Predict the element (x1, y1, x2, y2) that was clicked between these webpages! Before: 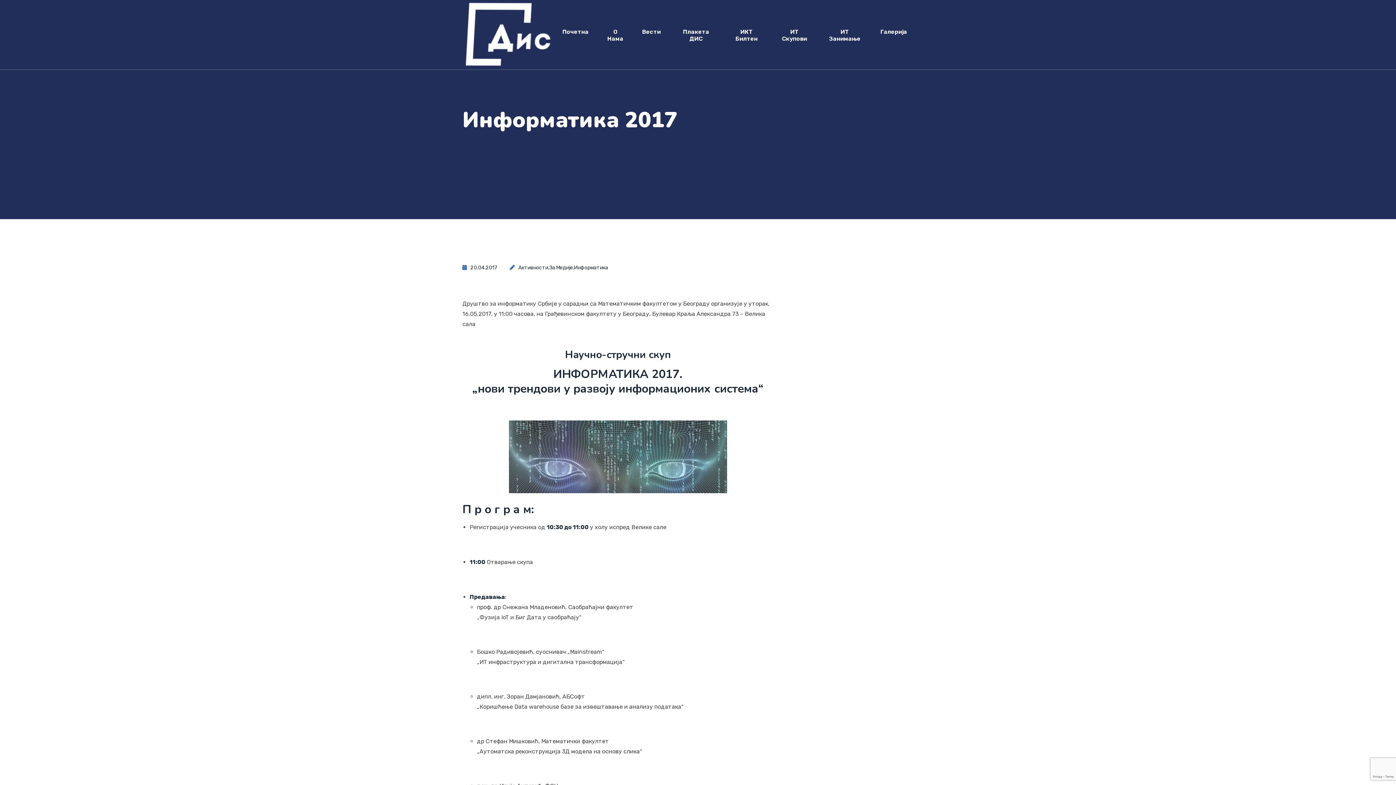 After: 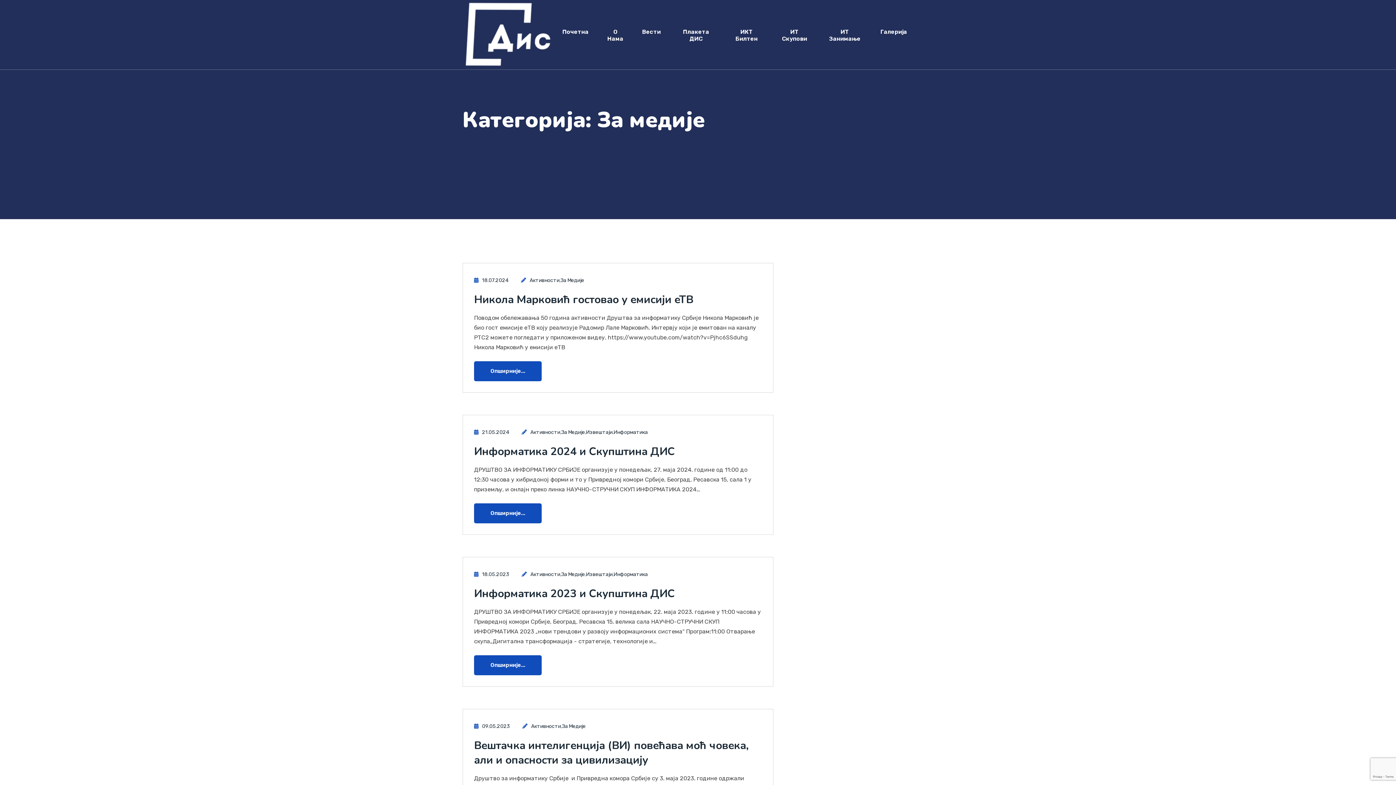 Action: label: За Медије bbox: (549, 262, 573, 272)